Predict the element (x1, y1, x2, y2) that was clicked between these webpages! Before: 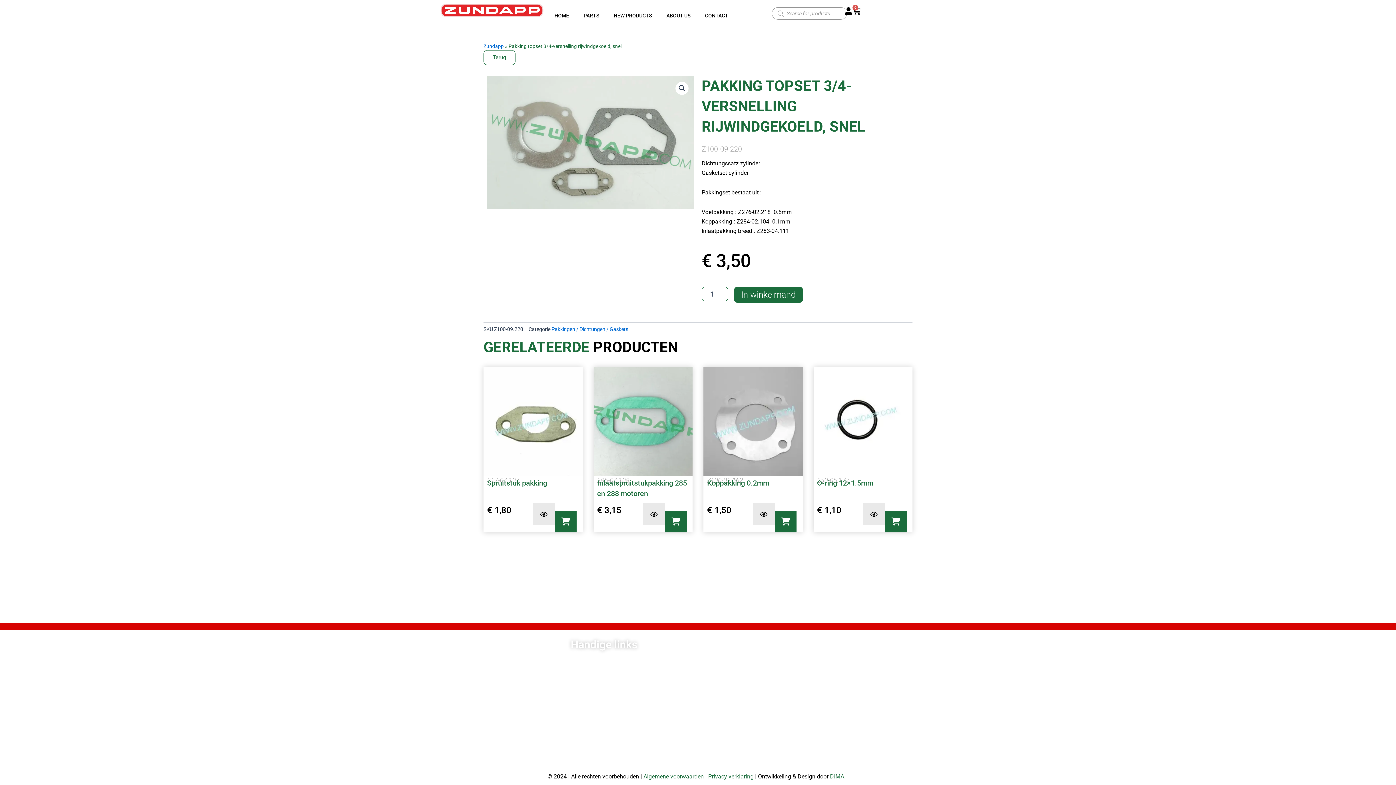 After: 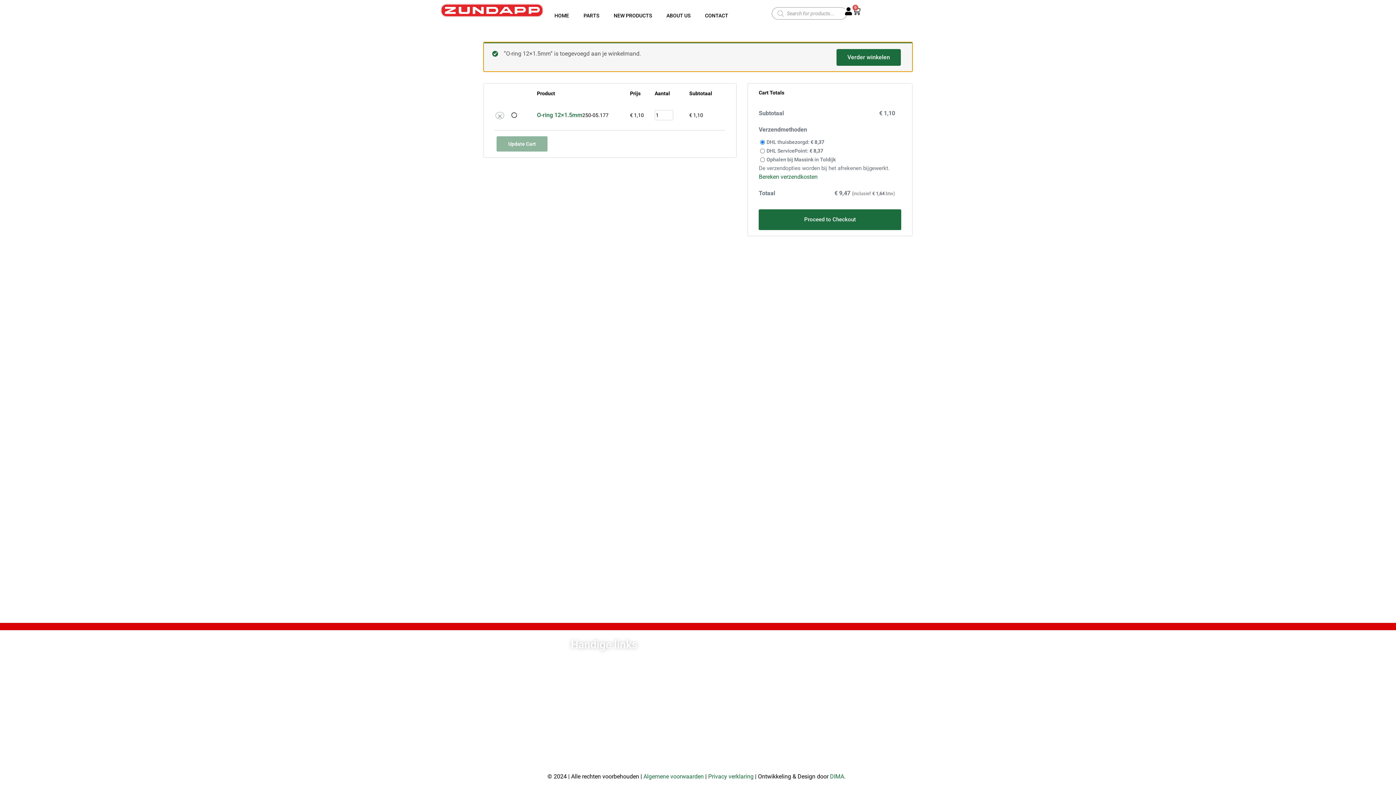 Action: label: Toevoegen aan winkelwagen: “O-ring  12x1.5mm“ bbox: (885, 510, 906, 532)